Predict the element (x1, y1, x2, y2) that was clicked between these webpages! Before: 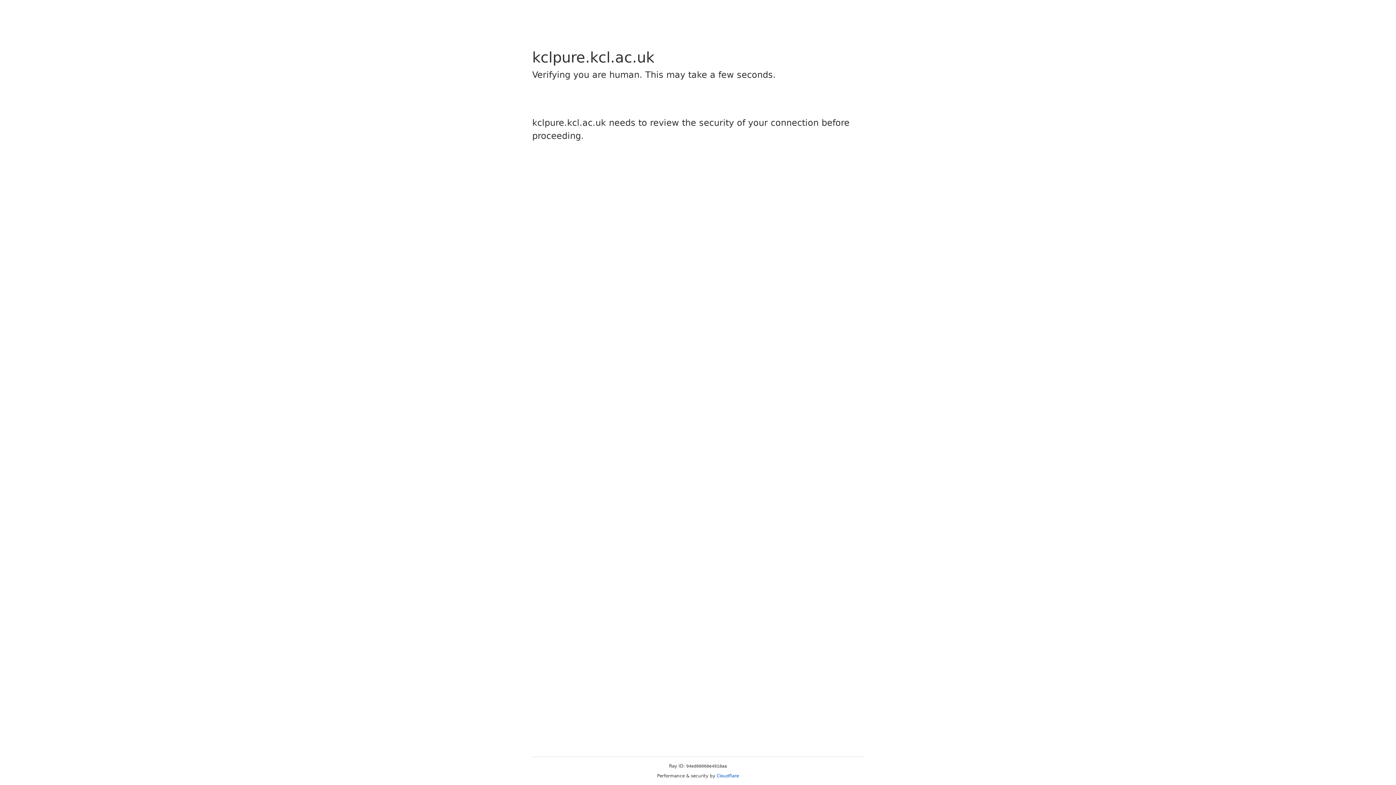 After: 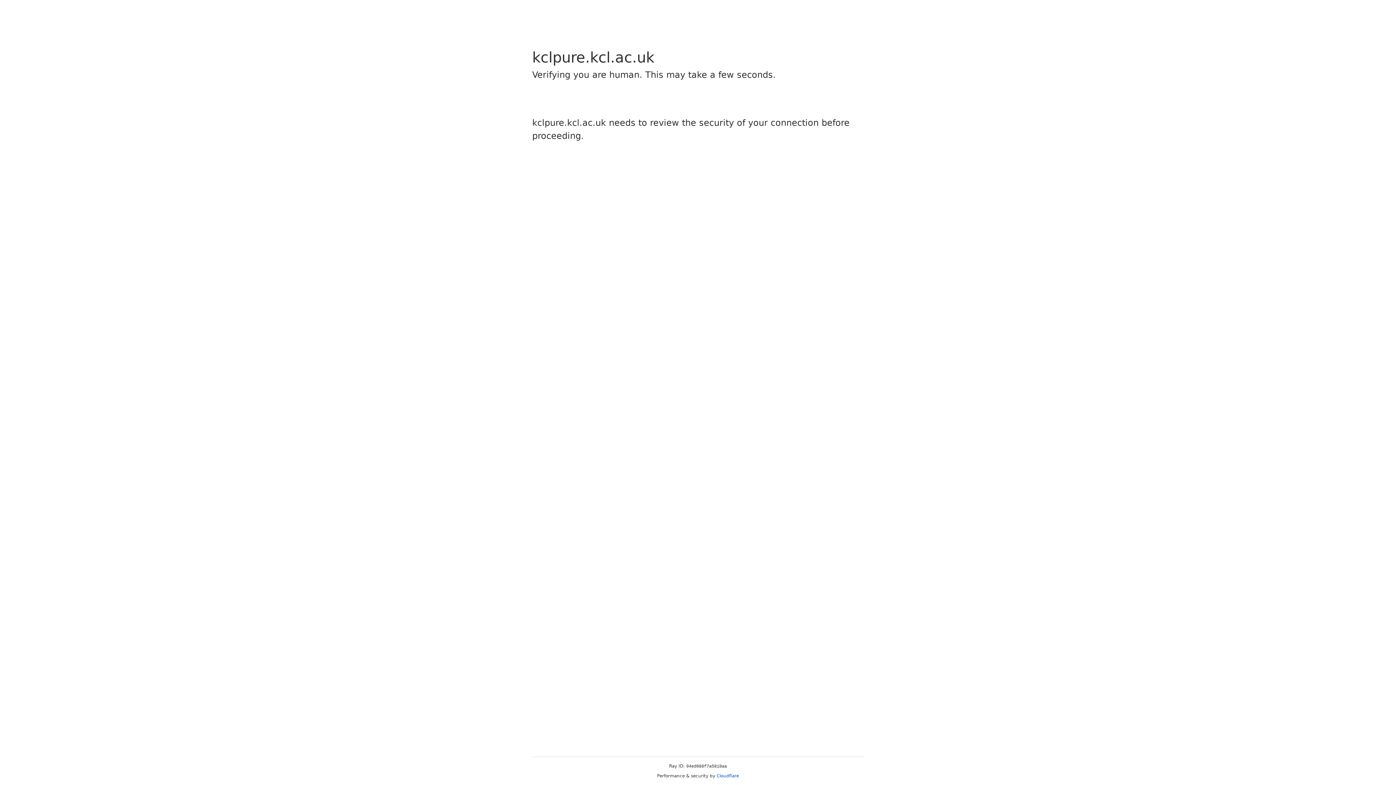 Action: bbox: (716, 773, 739, 778) label: Cloudflare